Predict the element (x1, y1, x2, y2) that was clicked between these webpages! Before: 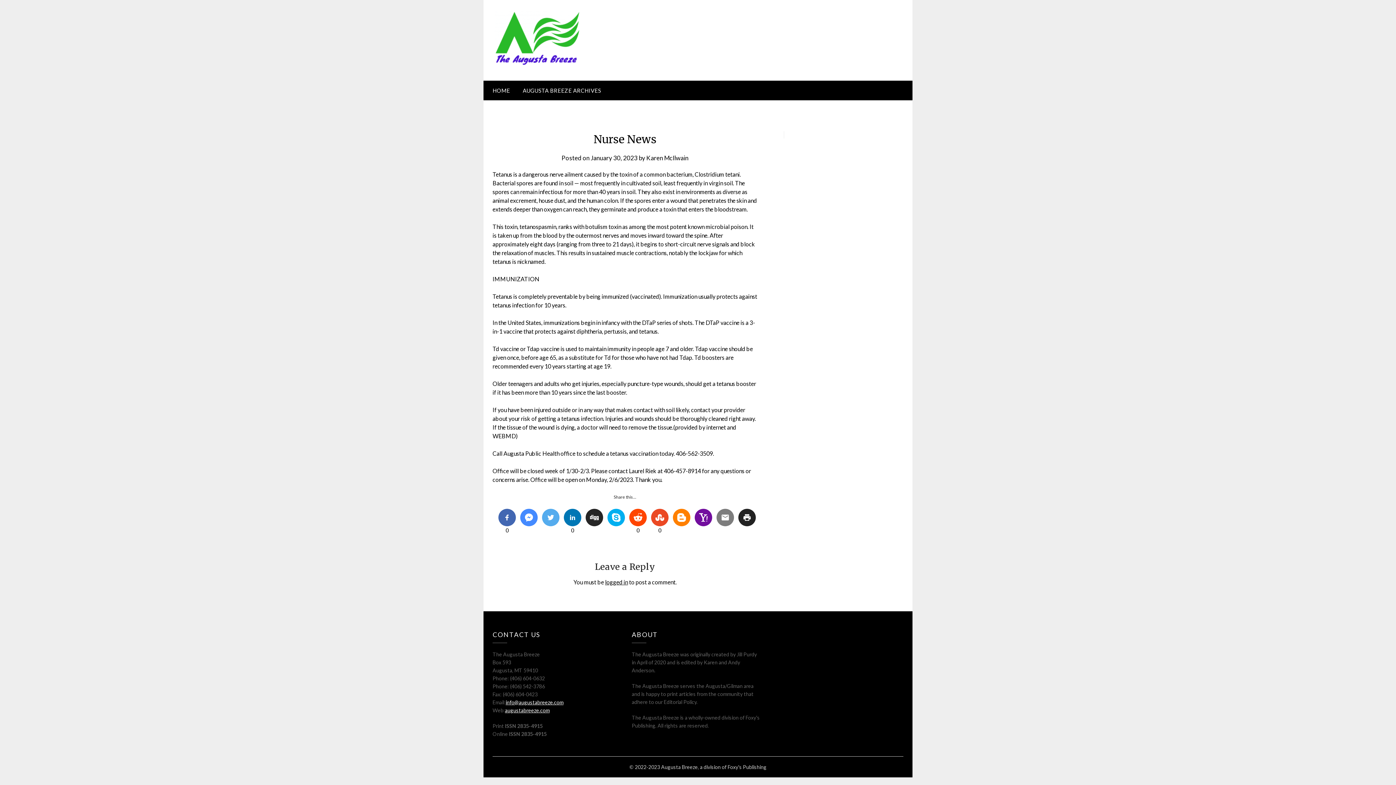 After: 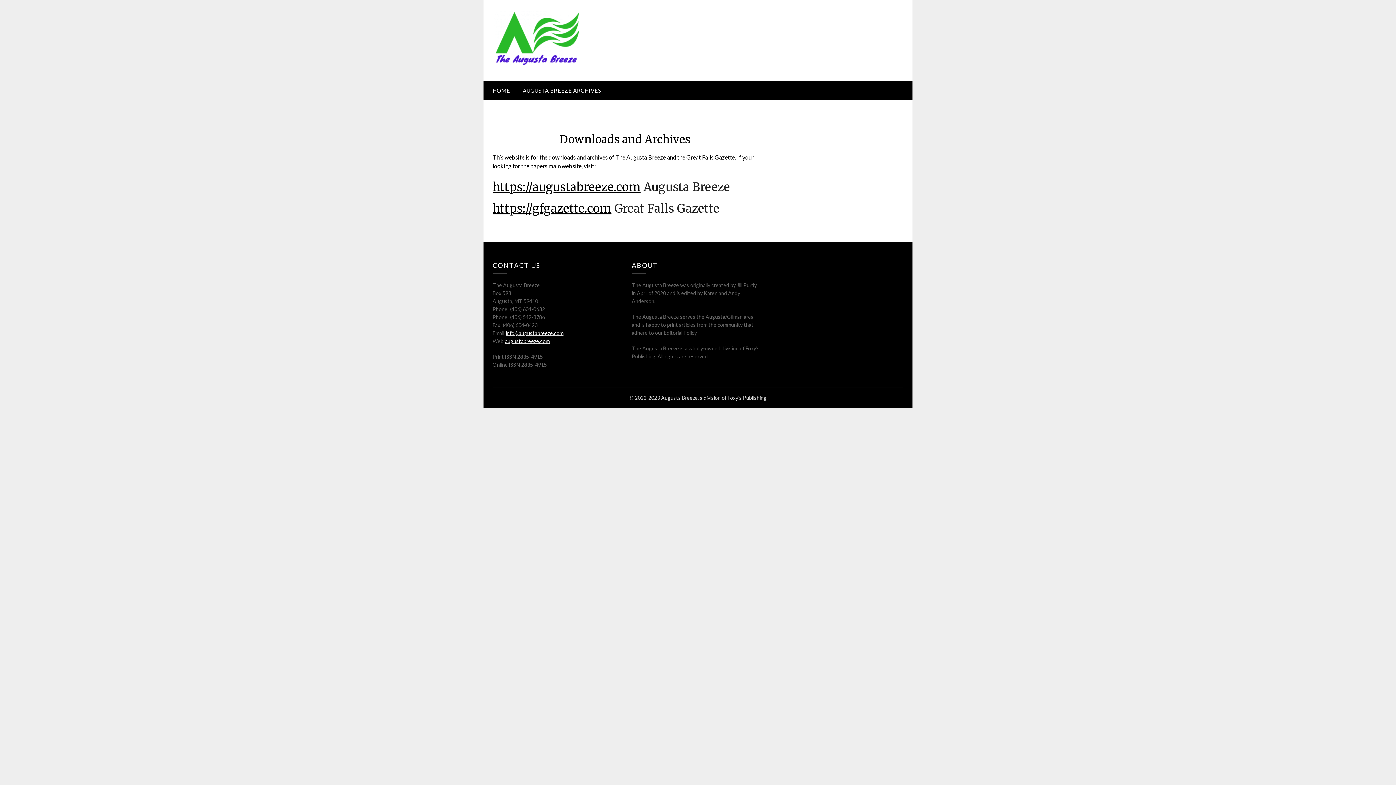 Action: bbox: (494, 10, 580, 65)